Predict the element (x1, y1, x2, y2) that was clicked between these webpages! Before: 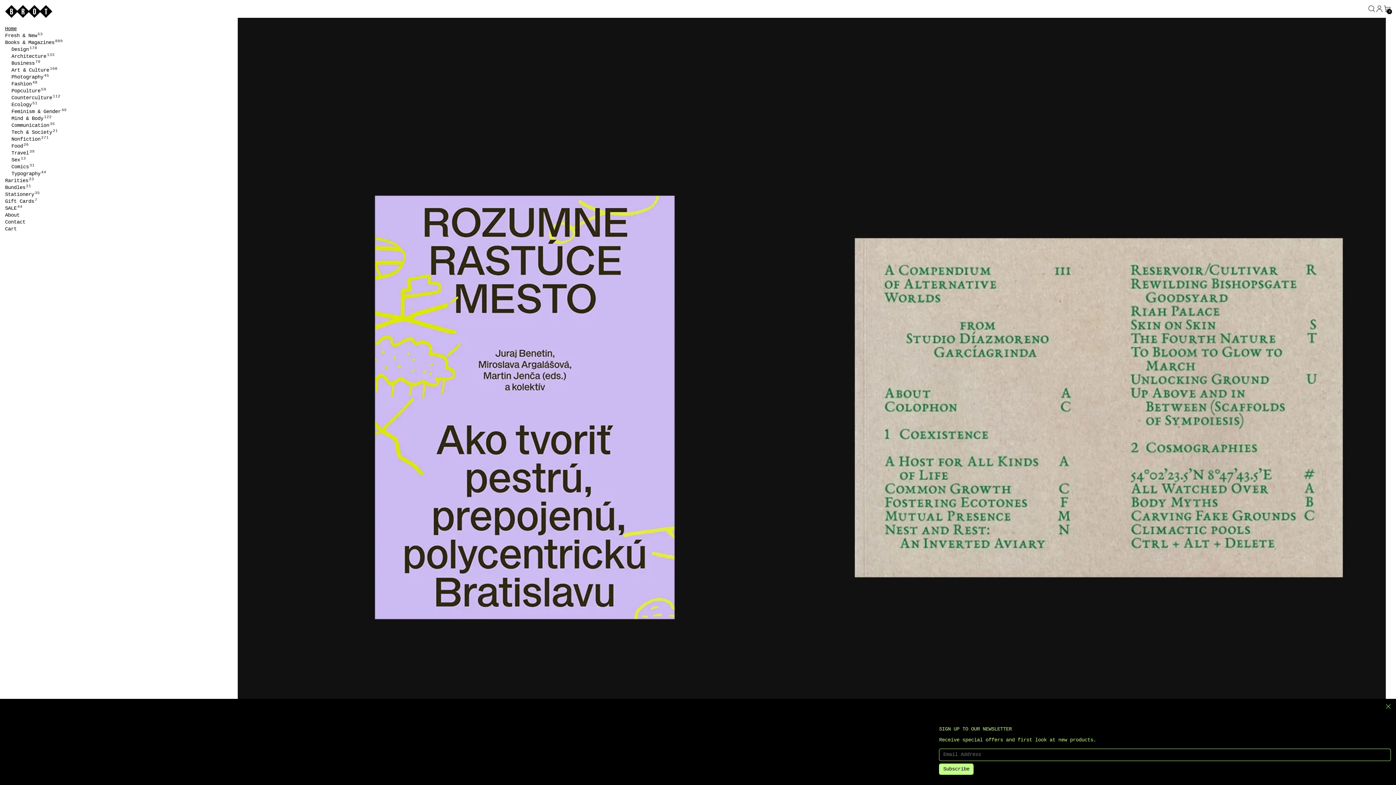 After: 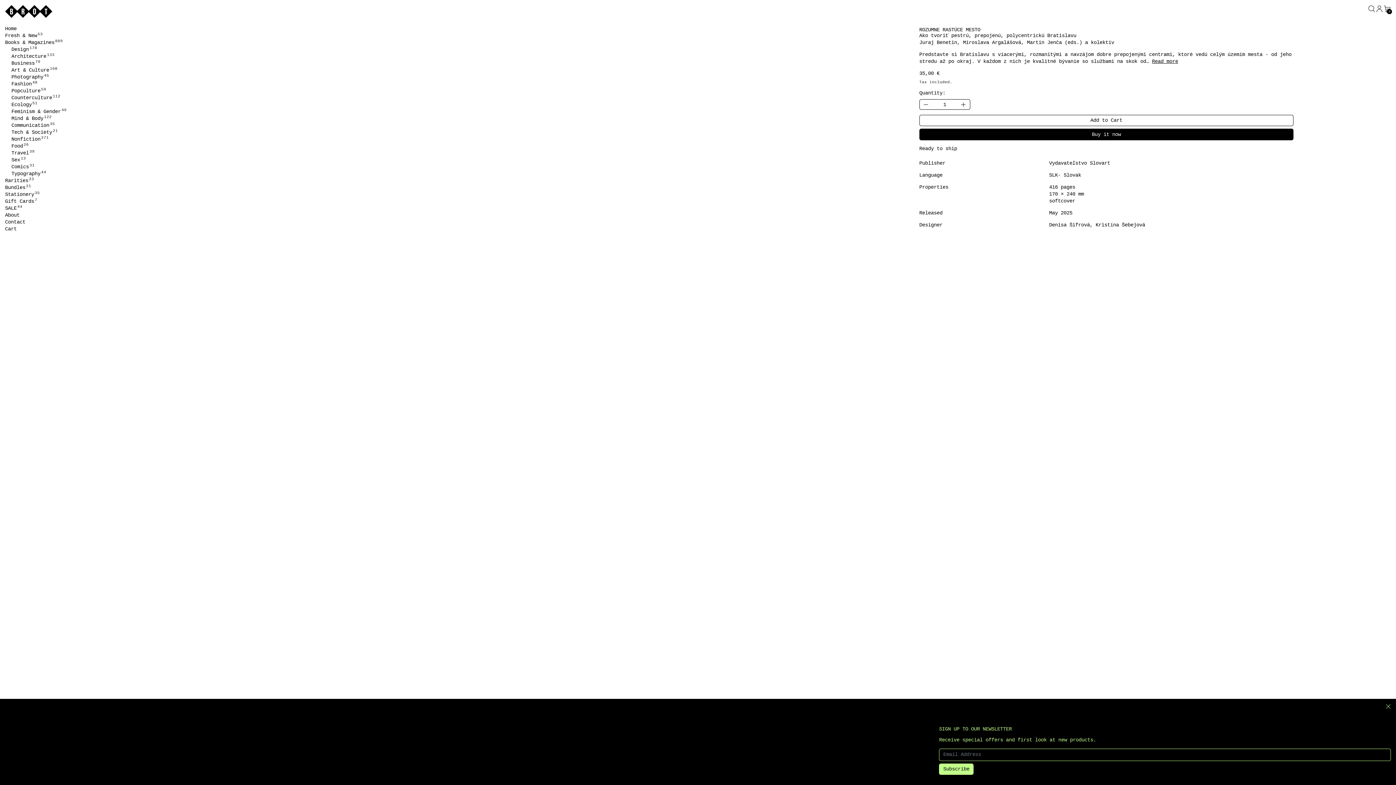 Action: bbox: (237, 17, 812, 820)